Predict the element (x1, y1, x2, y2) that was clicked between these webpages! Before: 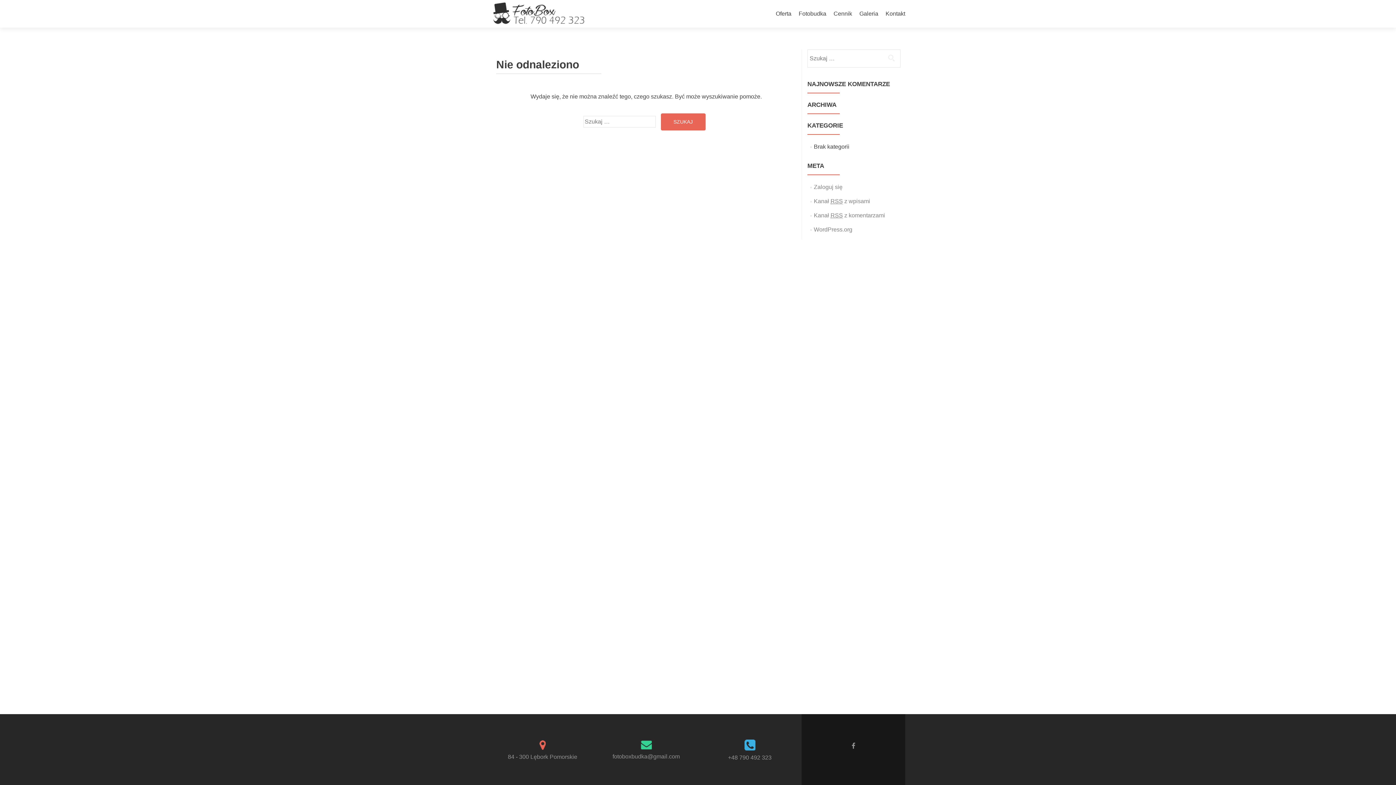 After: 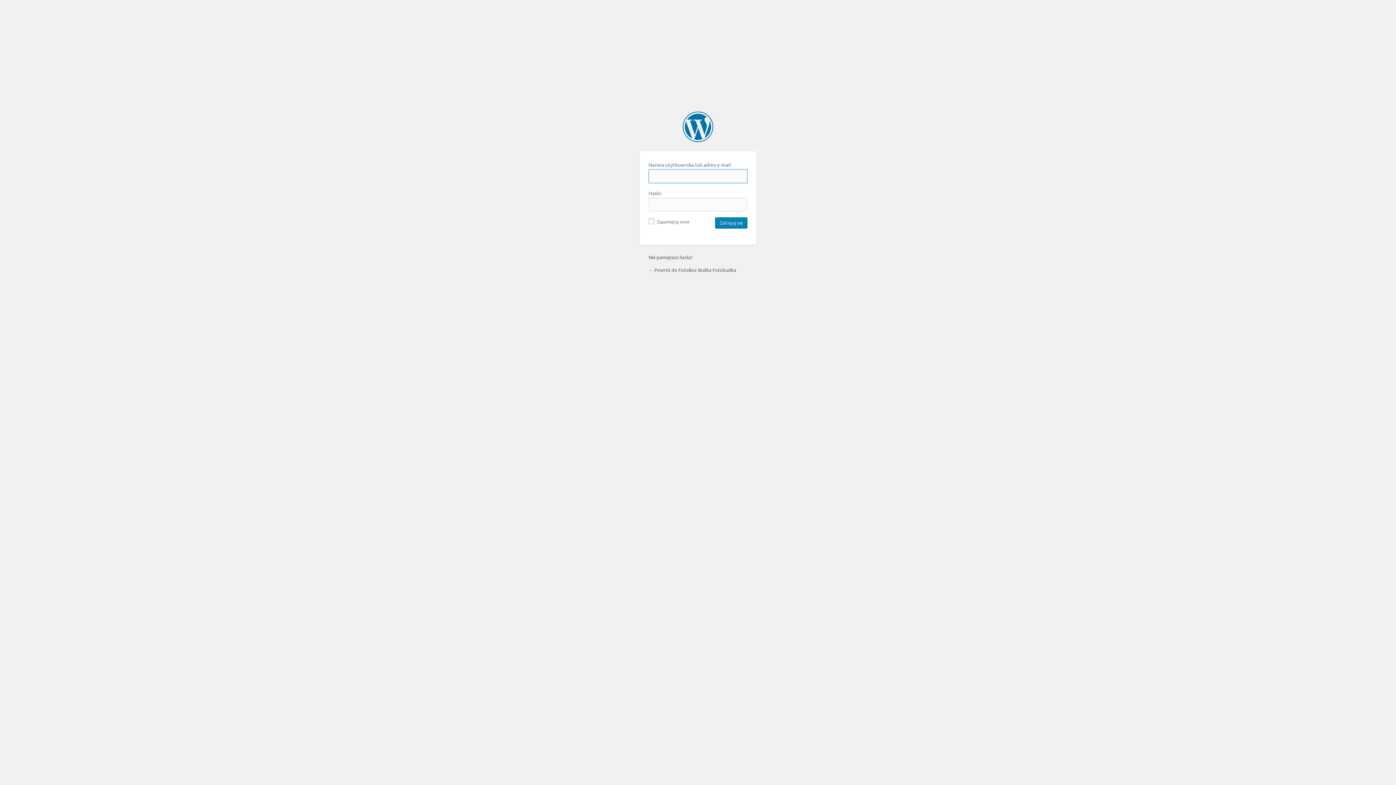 Action: label: Zaloguj się bbox: (814, 184, 842, 190)